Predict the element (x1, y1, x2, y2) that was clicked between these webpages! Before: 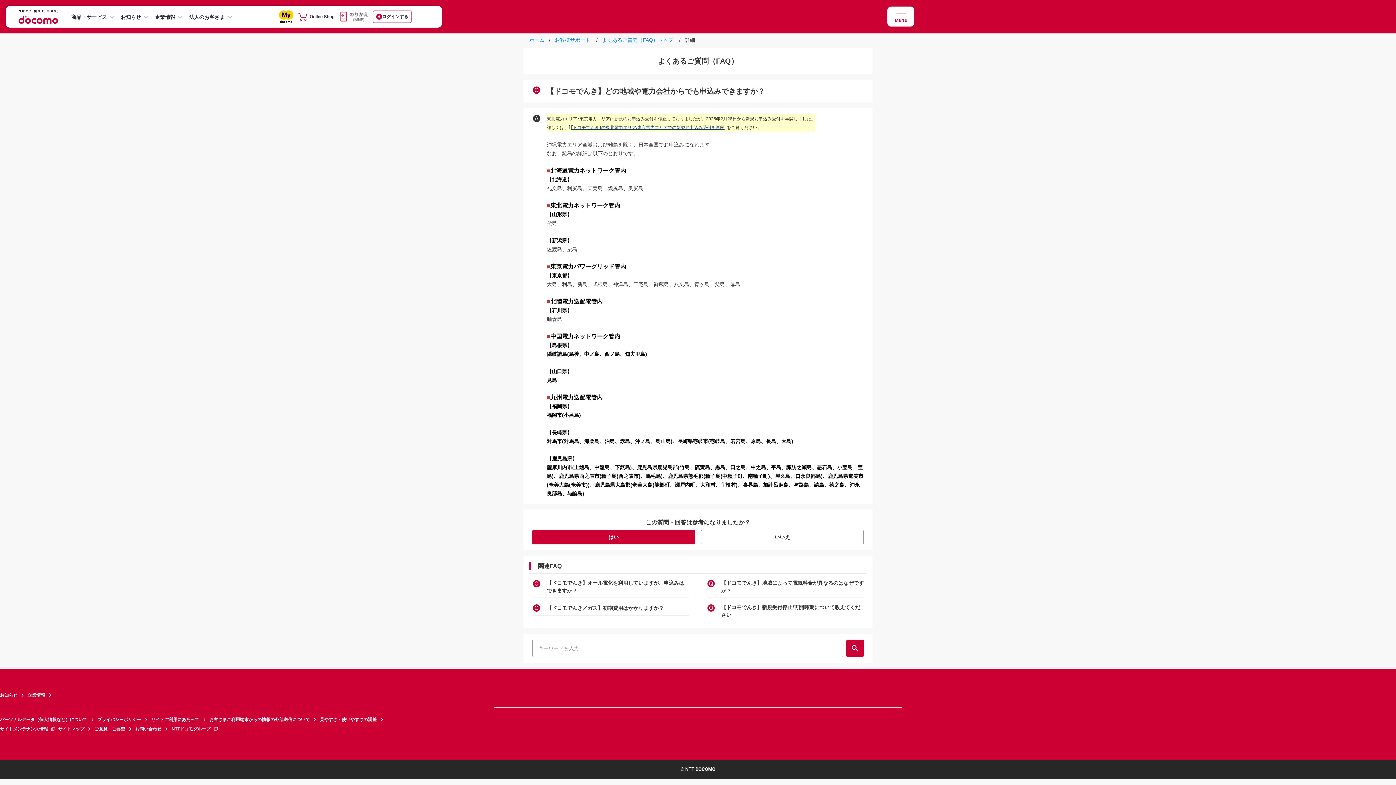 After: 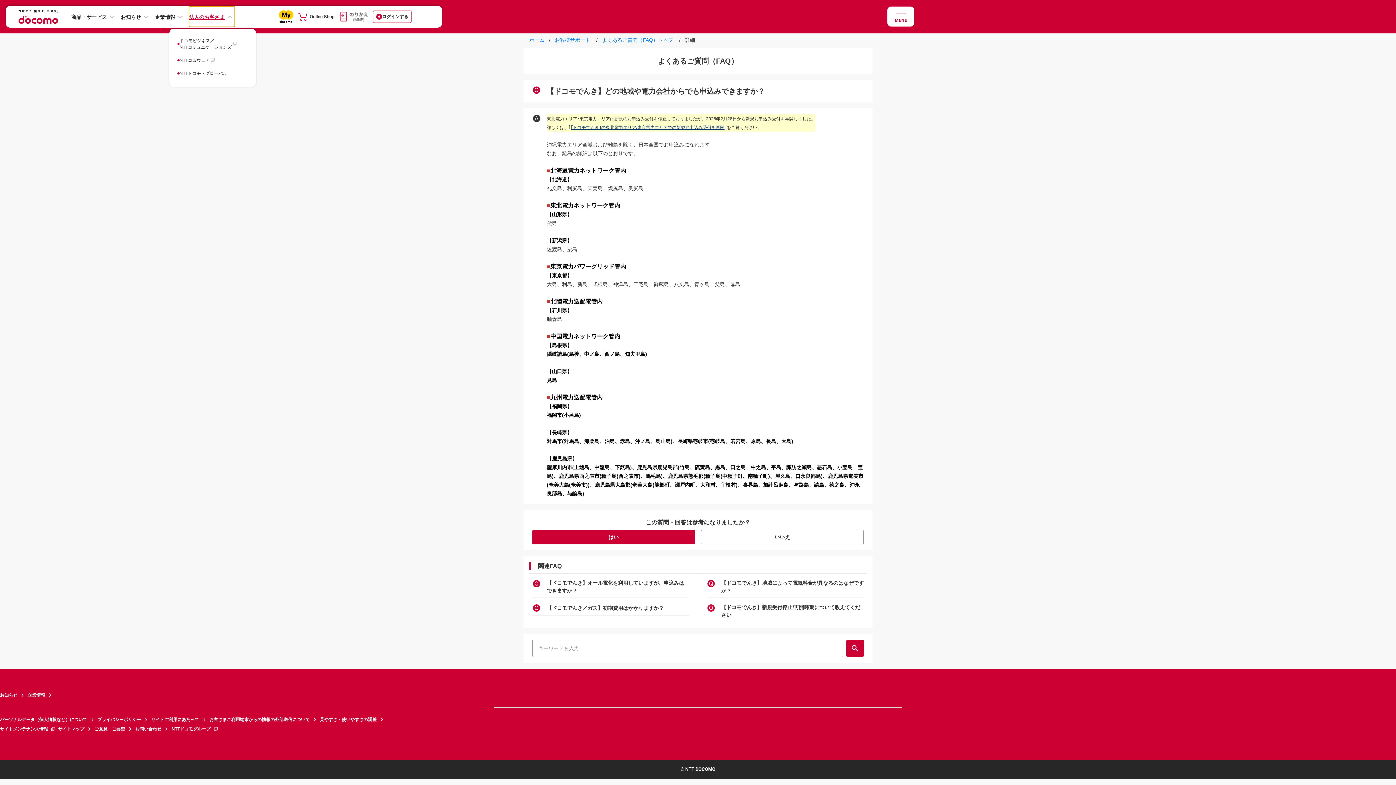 Action: label: 法人のお客さま bbox: (189, 6, 234, 26)